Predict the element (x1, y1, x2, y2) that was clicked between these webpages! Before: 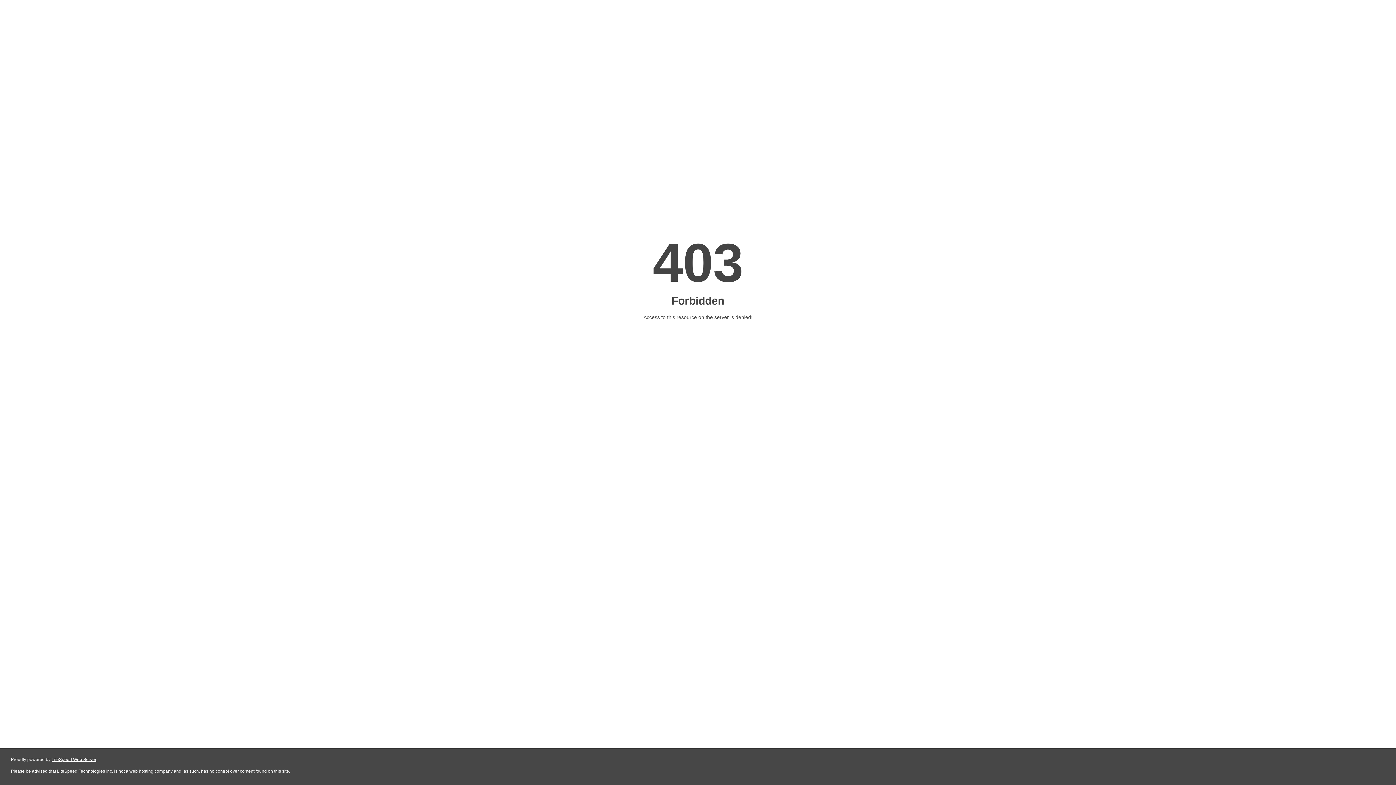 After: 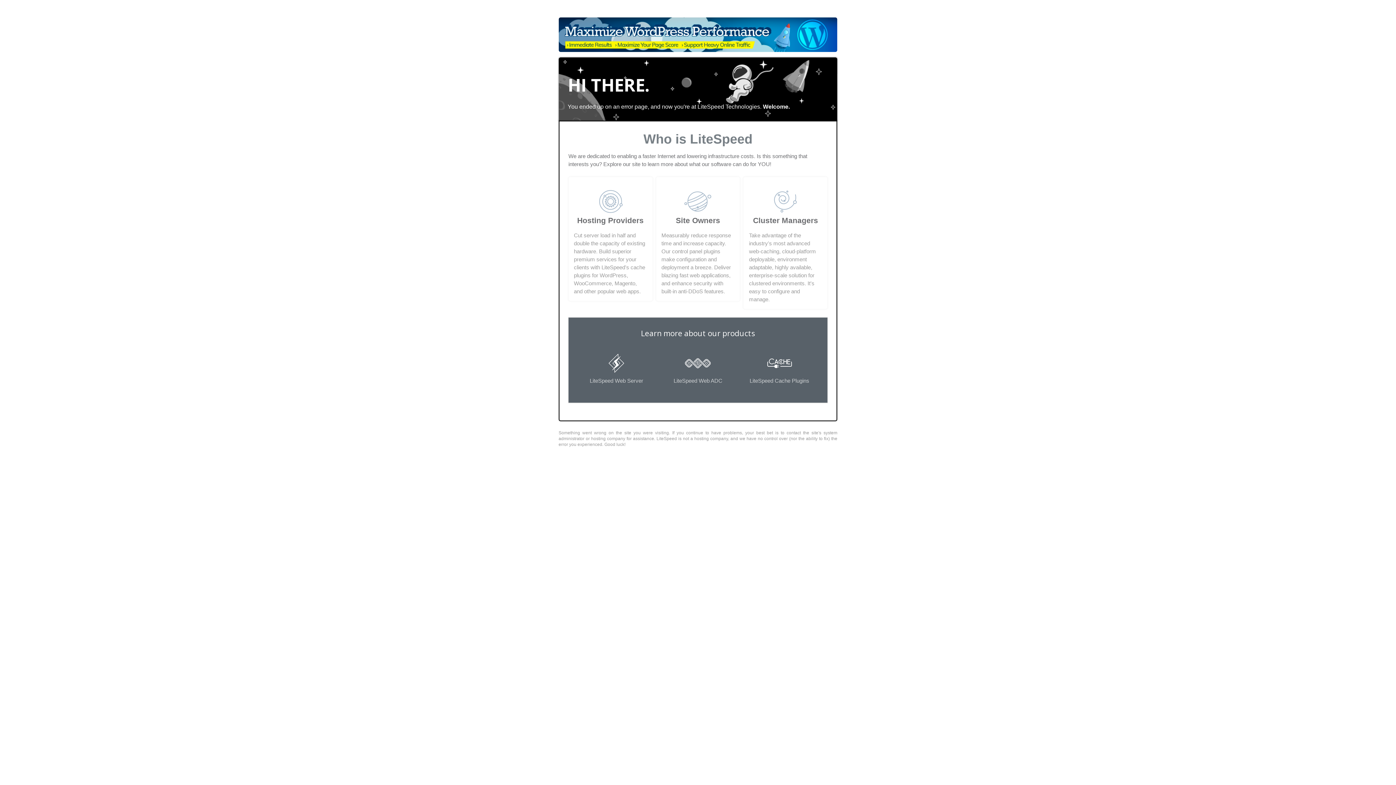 Action: label: LiteSpeed Web Server bbox: (51, 757, 96, 762)